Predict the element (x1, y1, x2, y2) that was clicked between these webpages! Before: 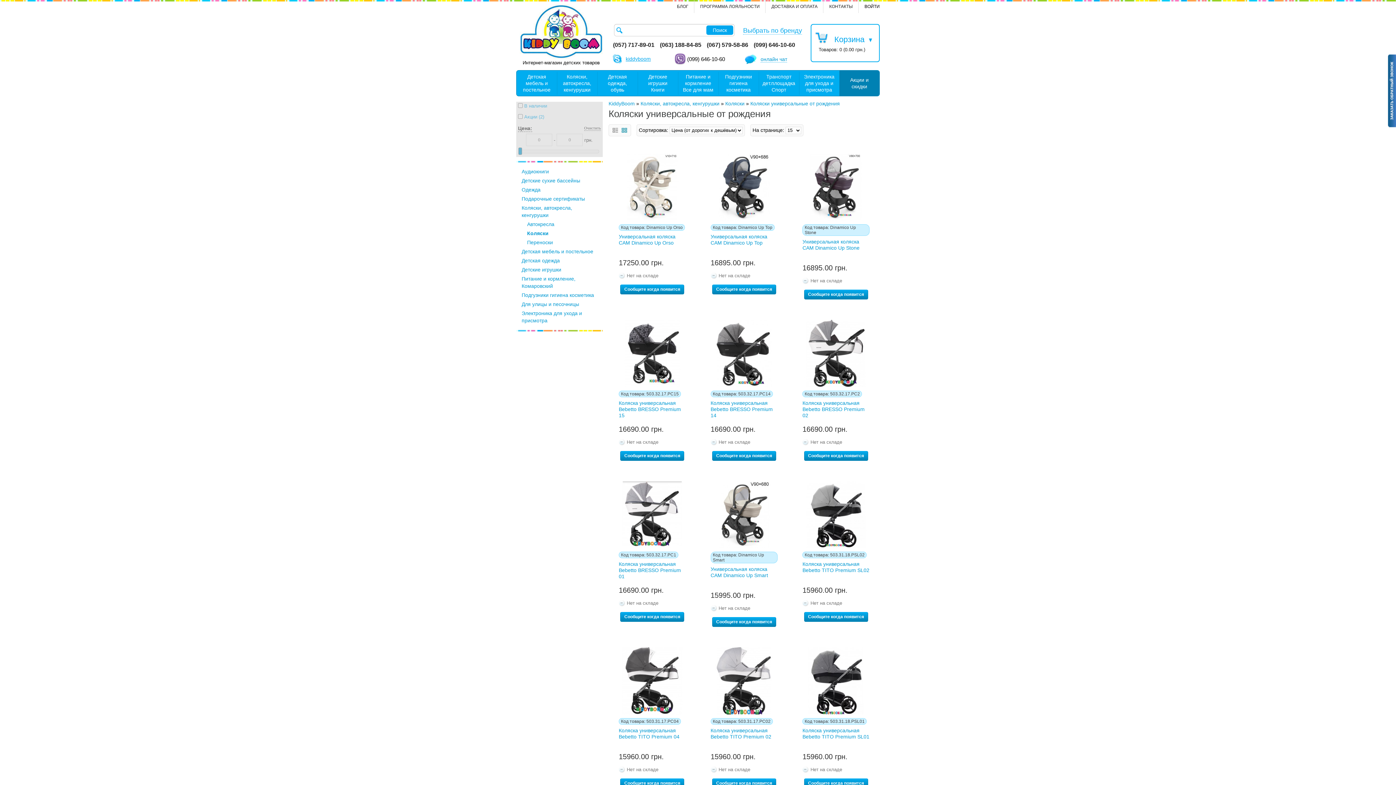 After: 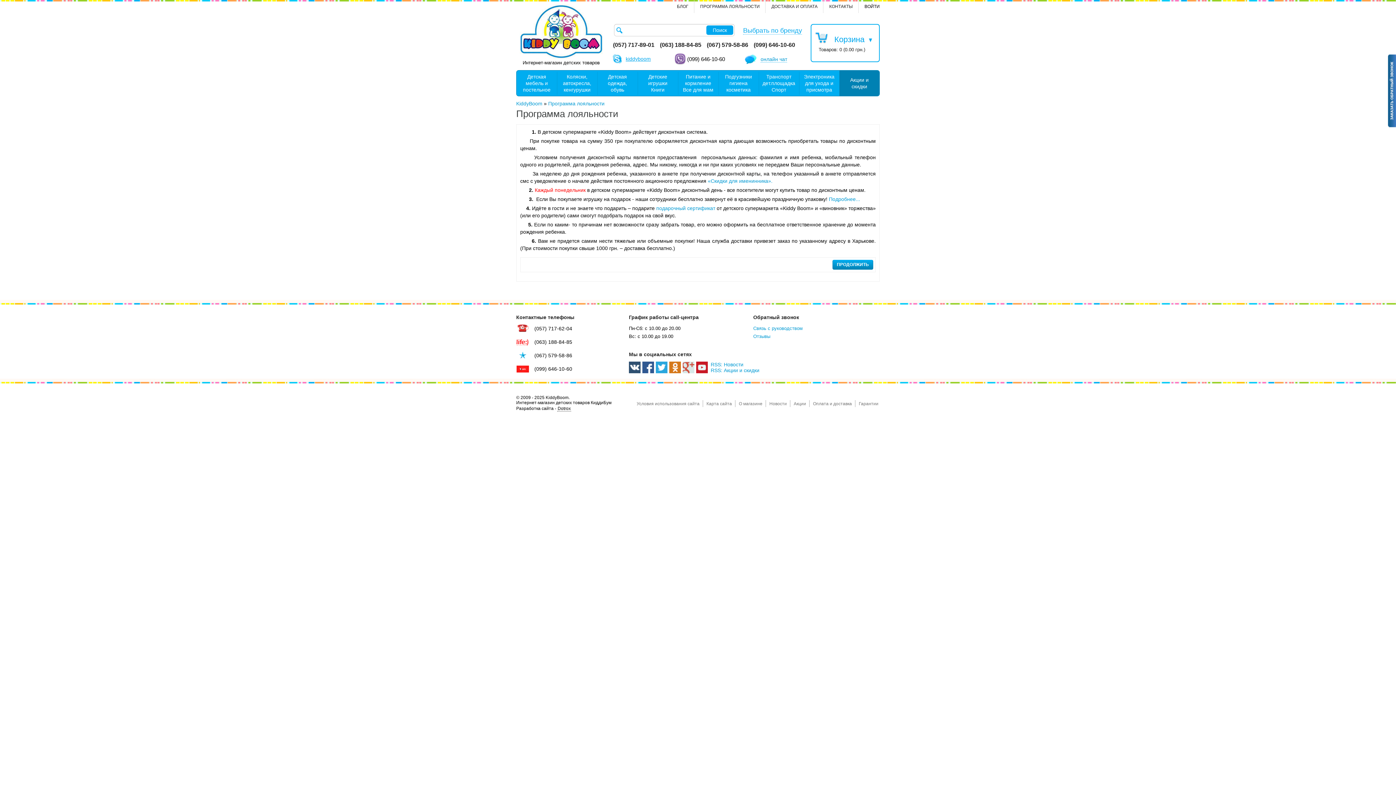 Action: label: ПРОГРАММА ЛОЯЛЬНОСТИ bbox: (696, 0, 765, 13)